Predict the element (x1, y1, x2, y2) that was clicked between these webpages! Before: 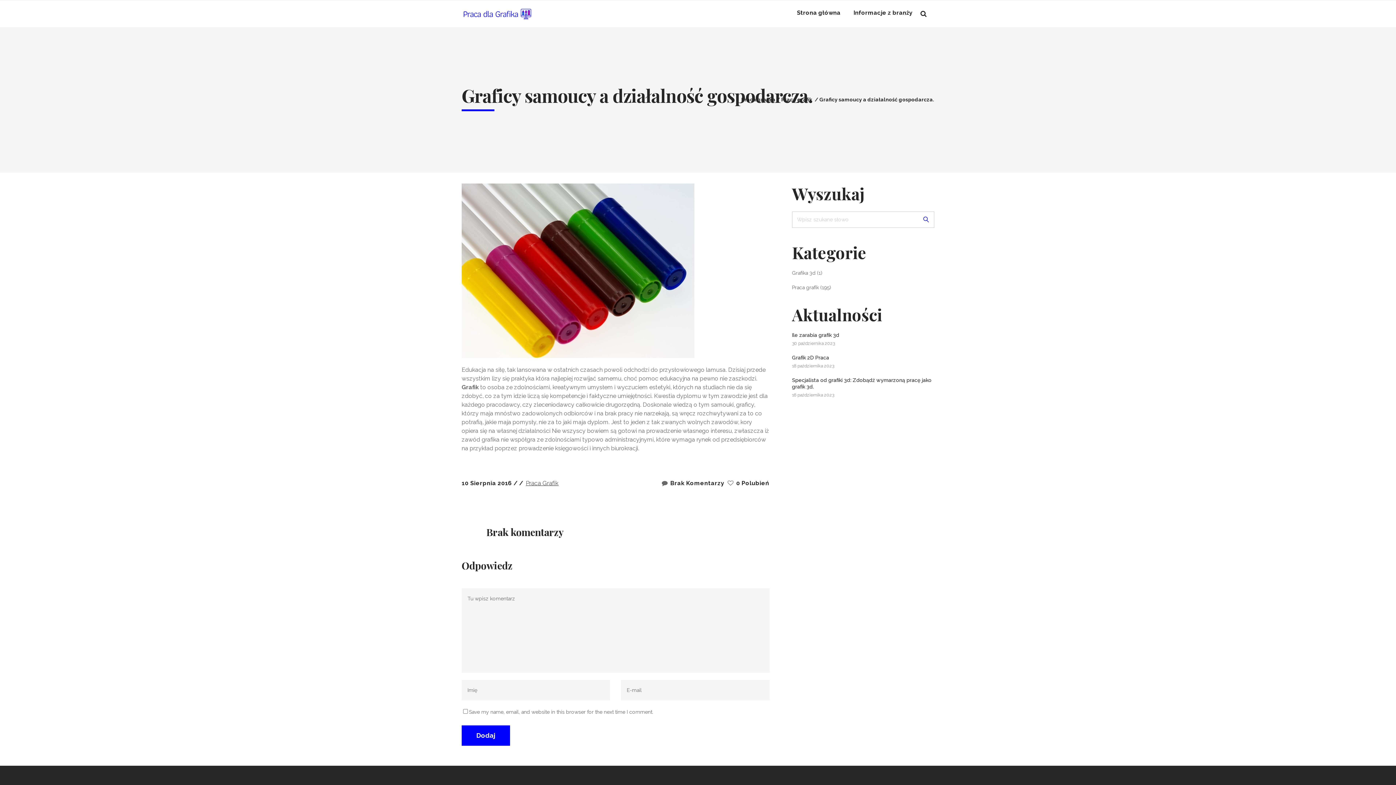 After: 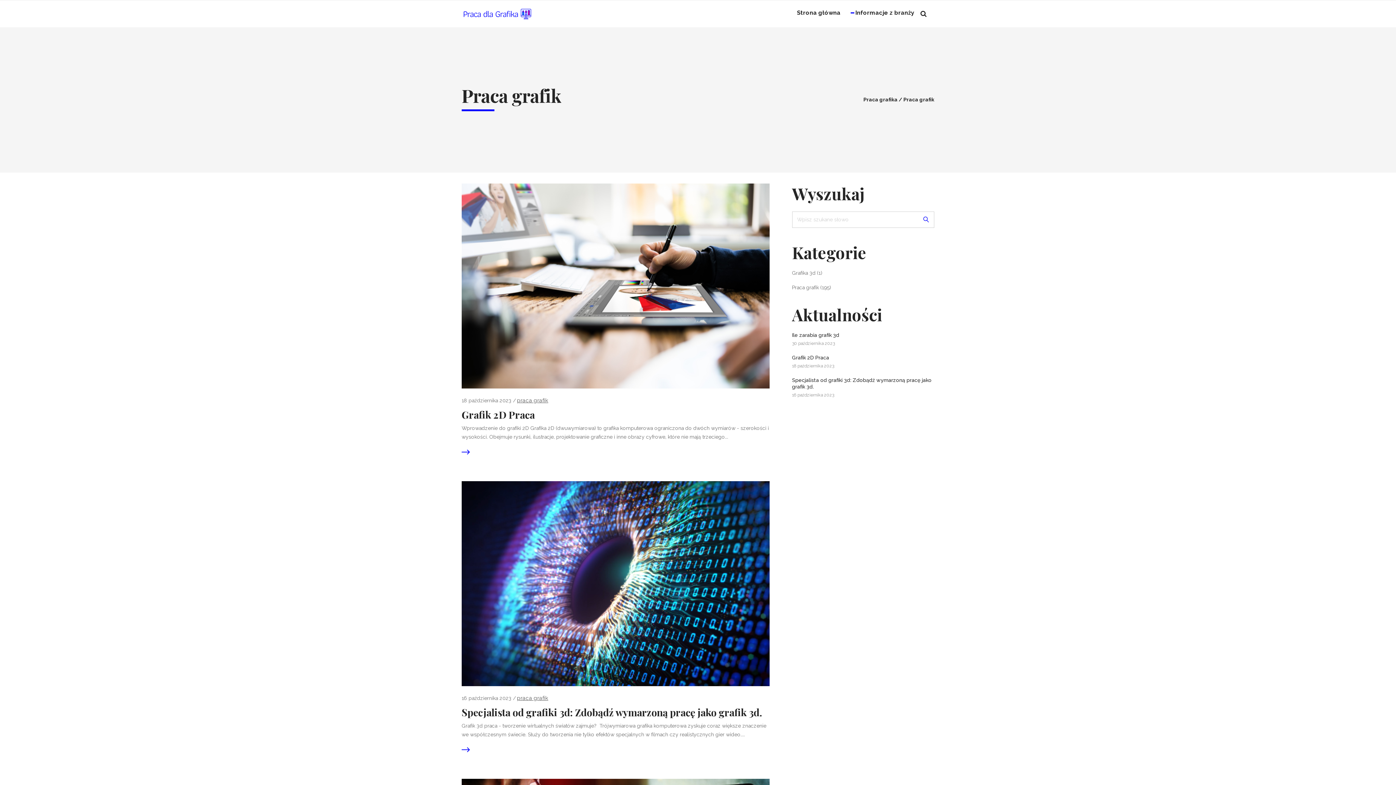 Action: label: Praca grafik bbox: (781, 94, 812, 104)